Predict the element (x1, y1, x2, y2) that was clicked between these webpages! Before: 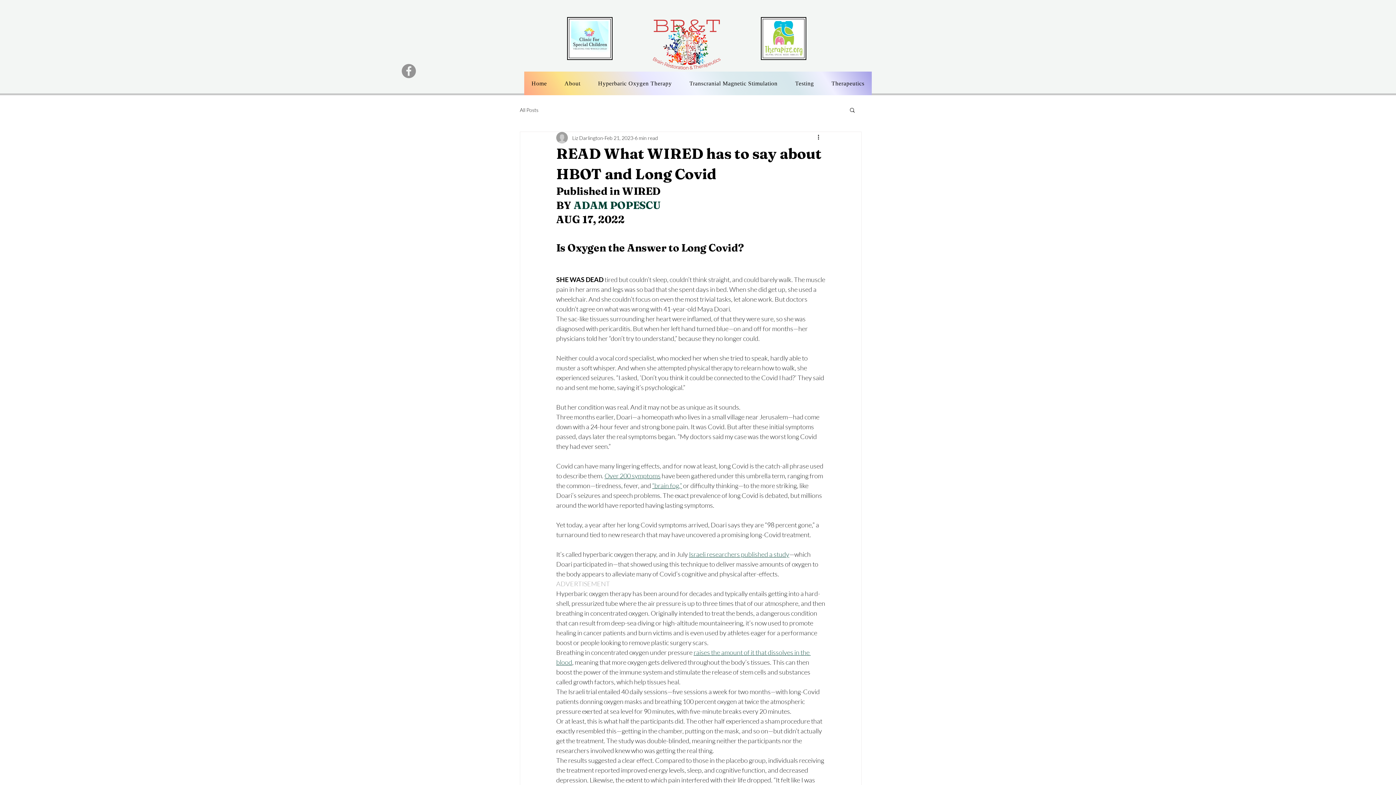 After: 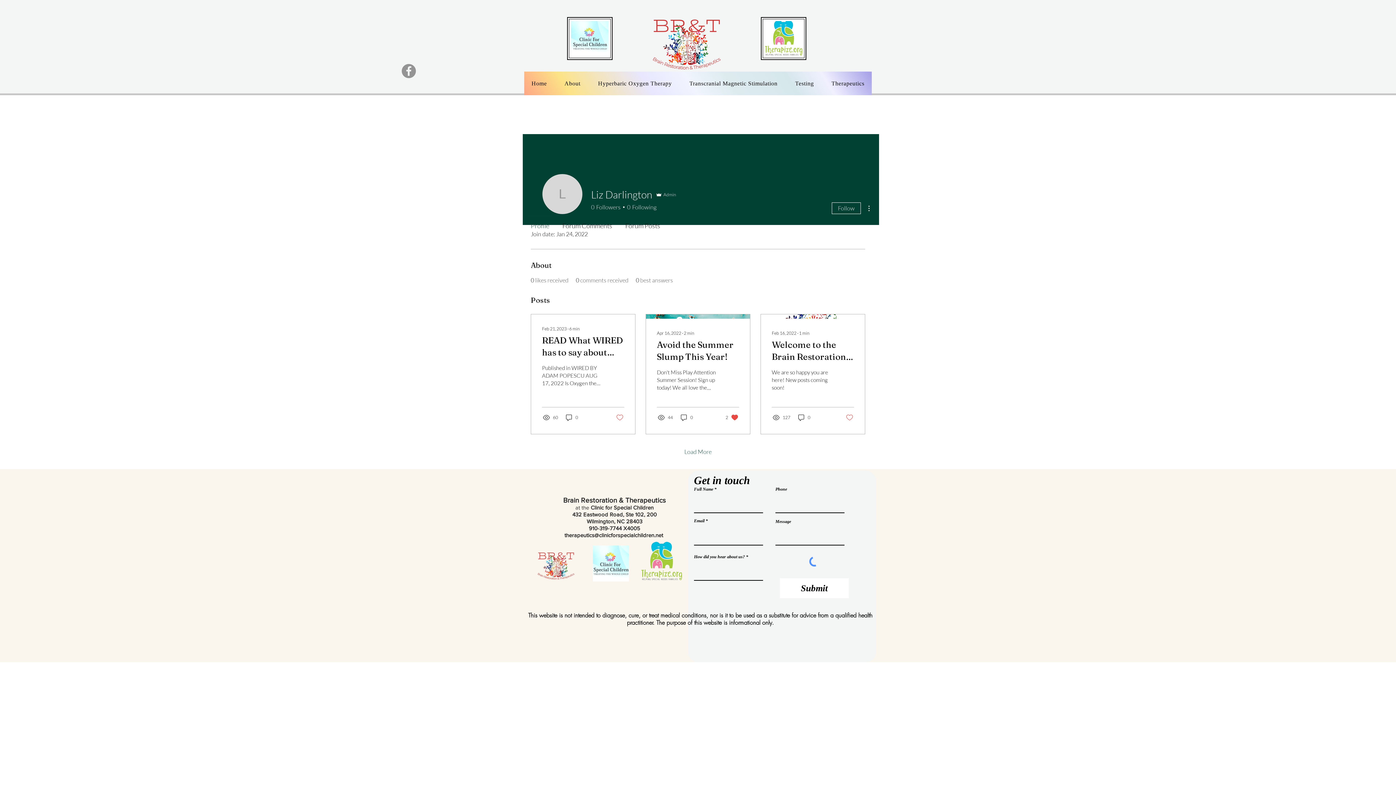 Action: label: Liz Darlington bbox: (572, 134, 603, 141)